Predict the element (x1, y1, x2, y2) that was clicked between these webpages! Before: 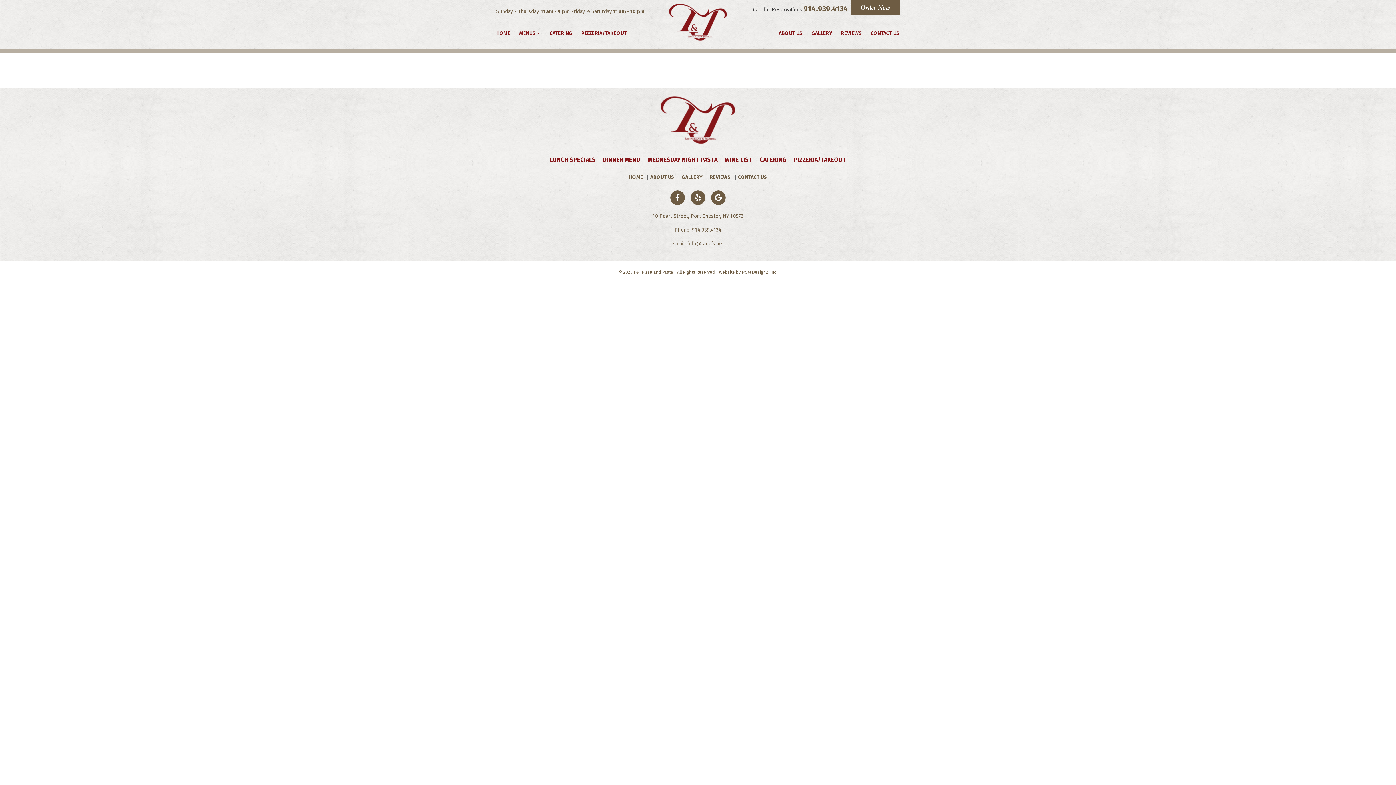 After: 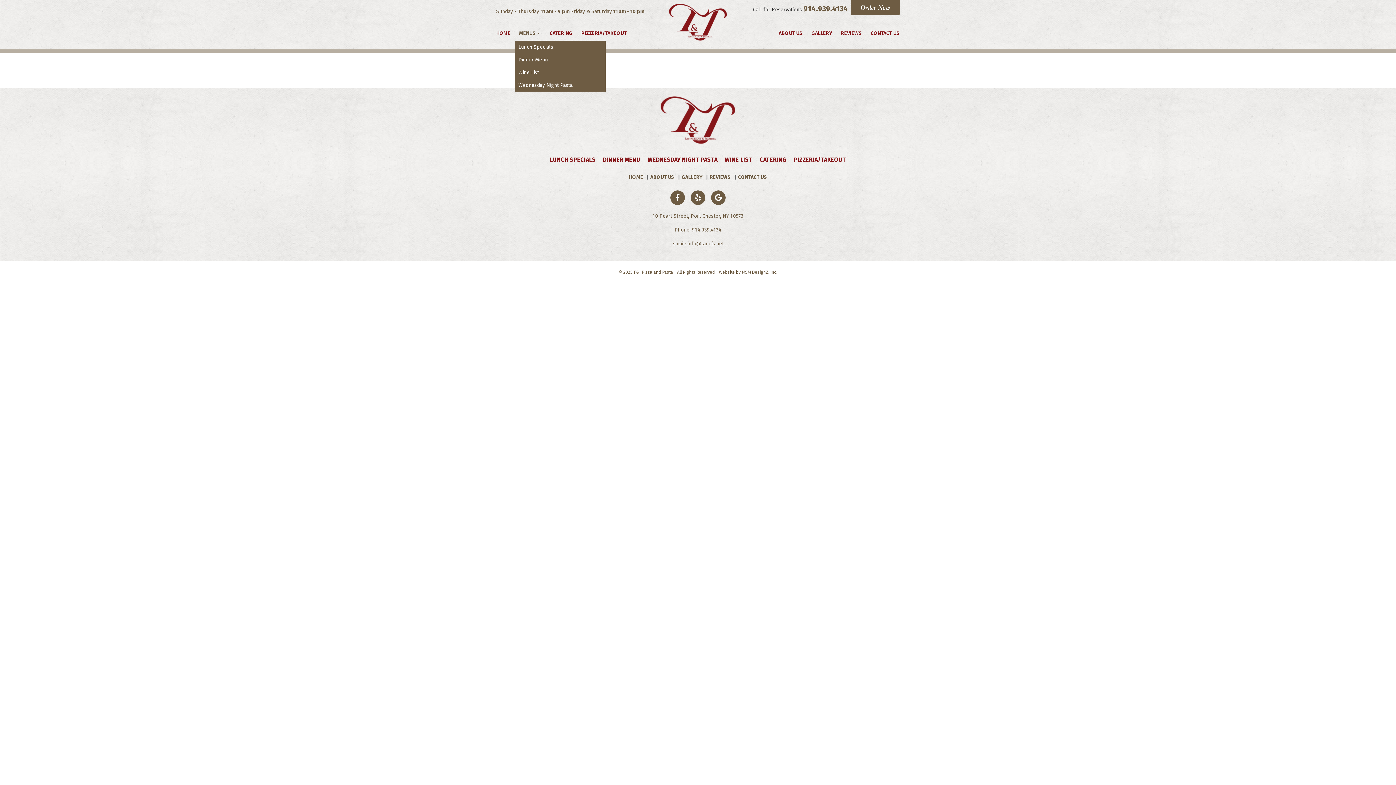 Action: label: MENUS bbox: (514, 26, 545, 40)